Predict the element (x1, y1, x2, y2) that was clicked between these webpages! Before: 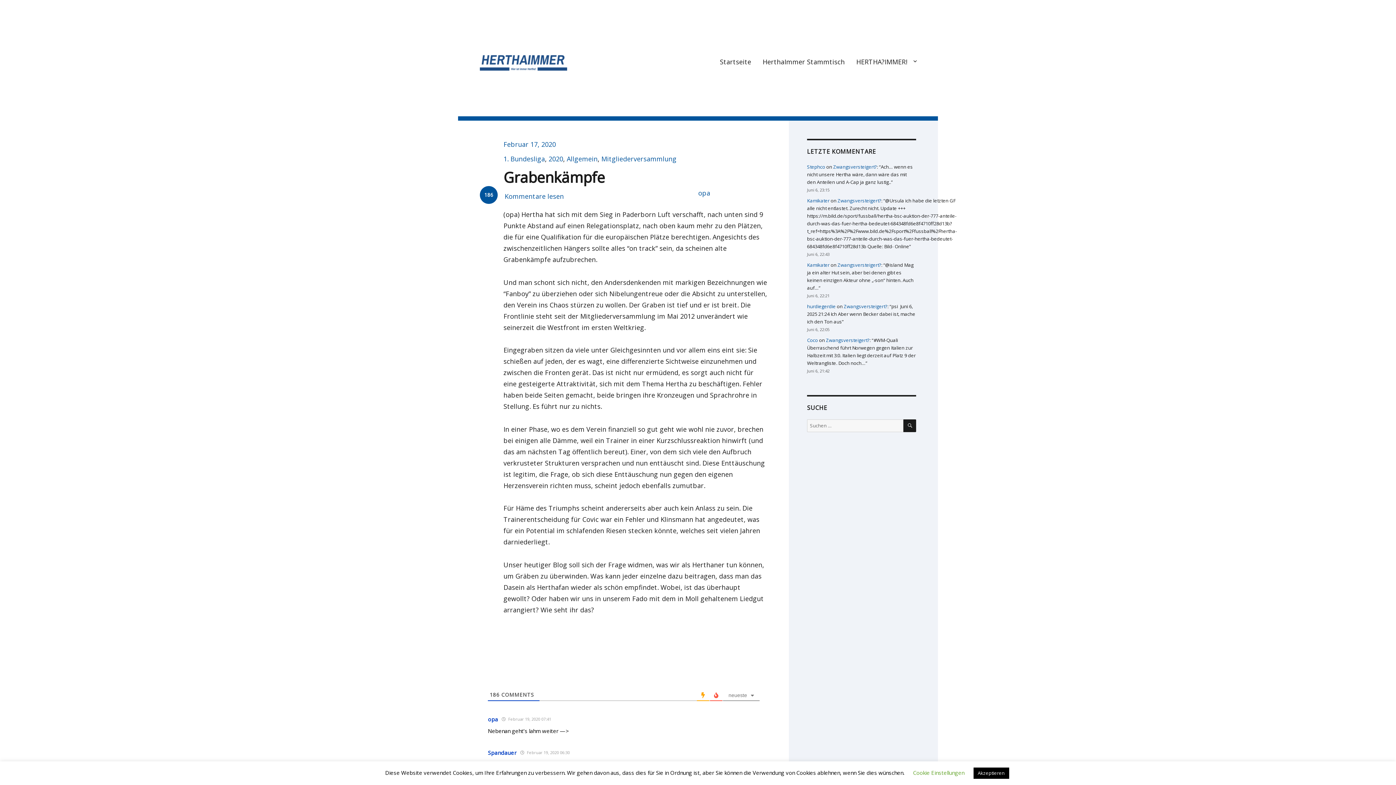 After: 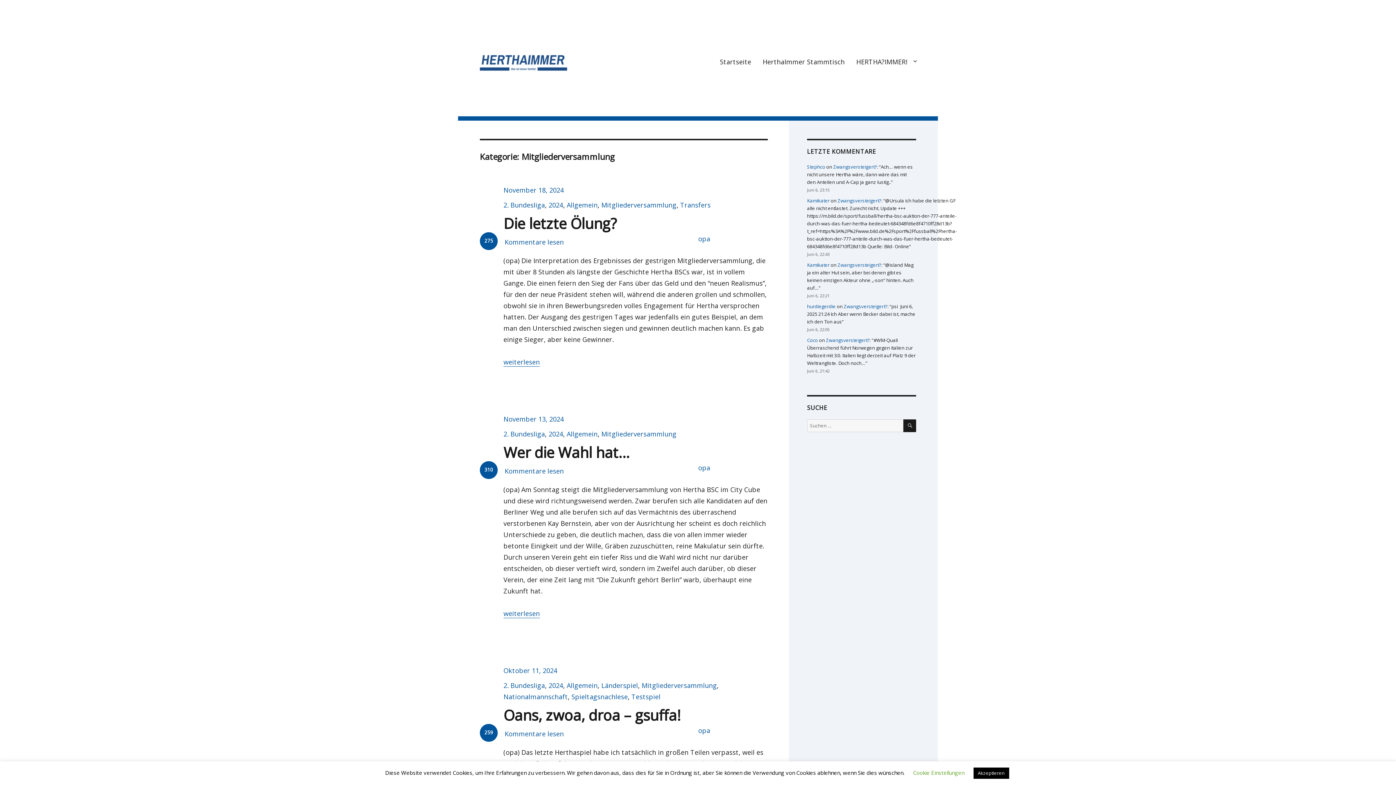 Action: label: Mitgliederversammlung bbox: (601, 154, 676, 163)